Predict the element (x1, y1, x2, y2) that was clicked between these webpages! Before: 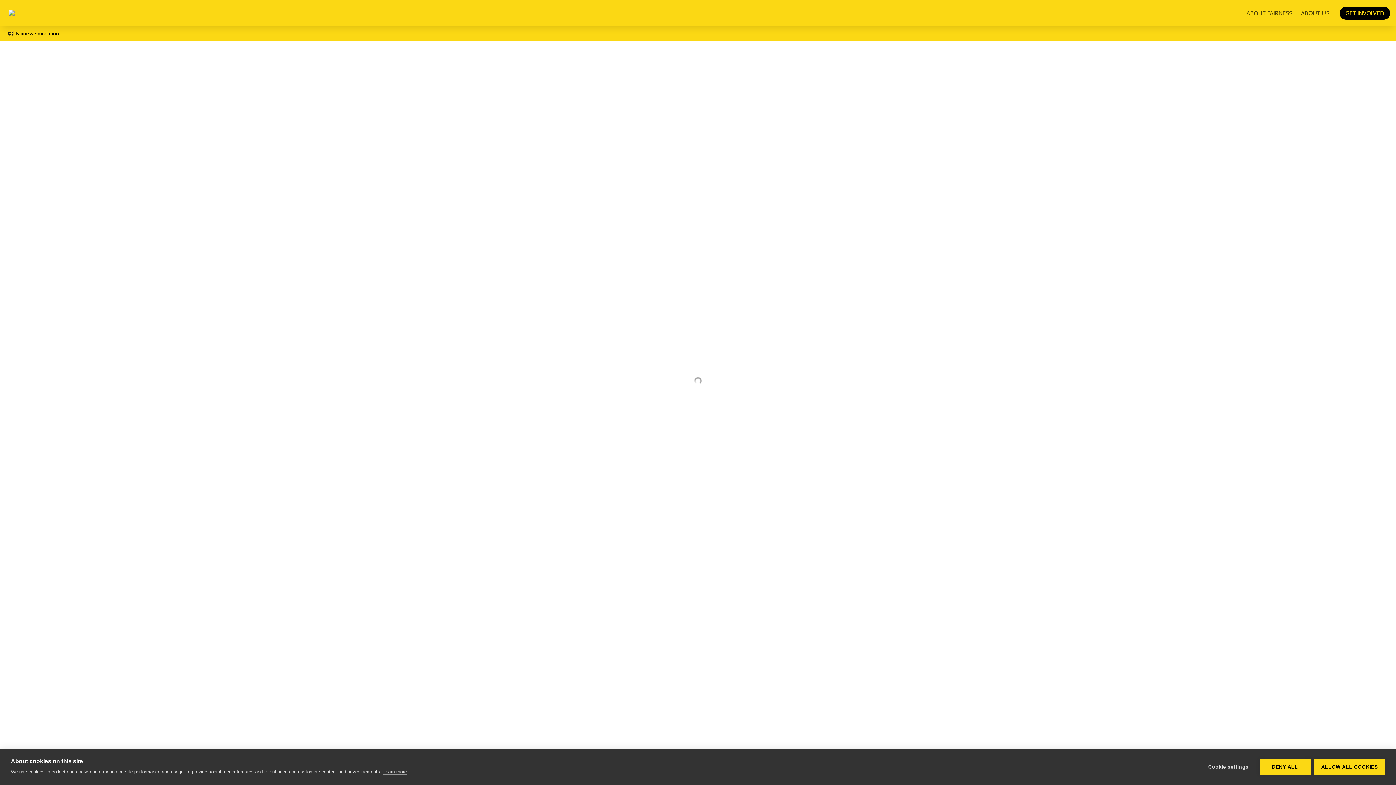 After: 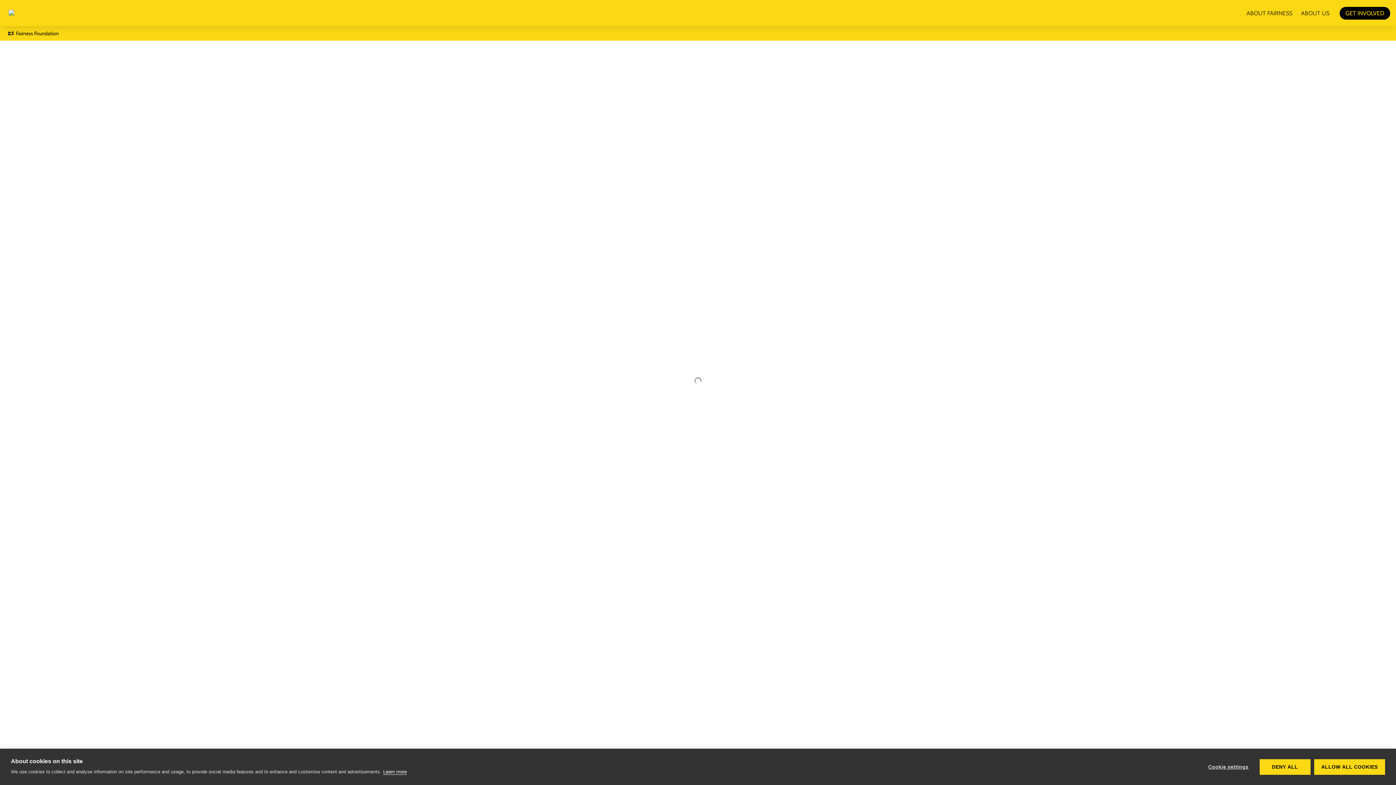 Action: label: Learn more bbox: (383, 769, 406, 775)